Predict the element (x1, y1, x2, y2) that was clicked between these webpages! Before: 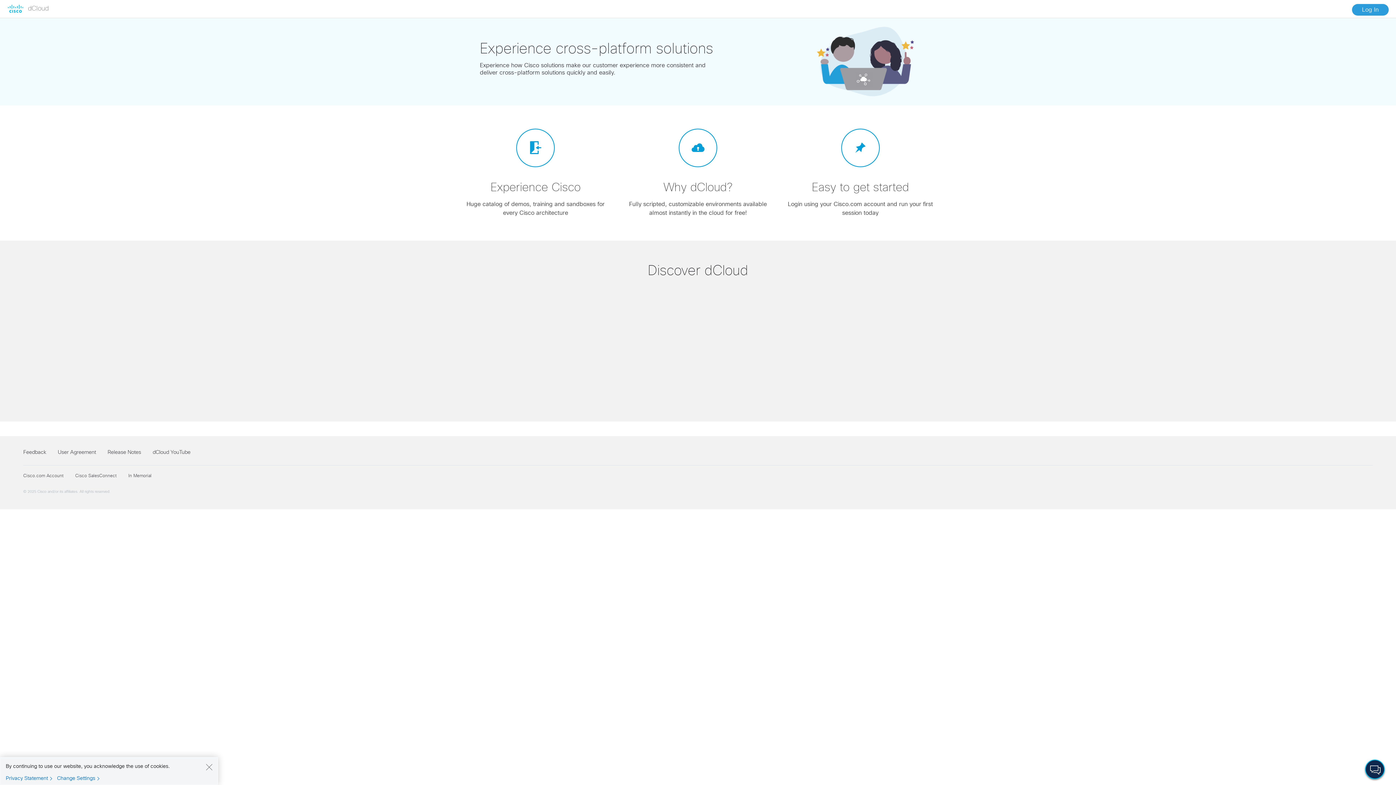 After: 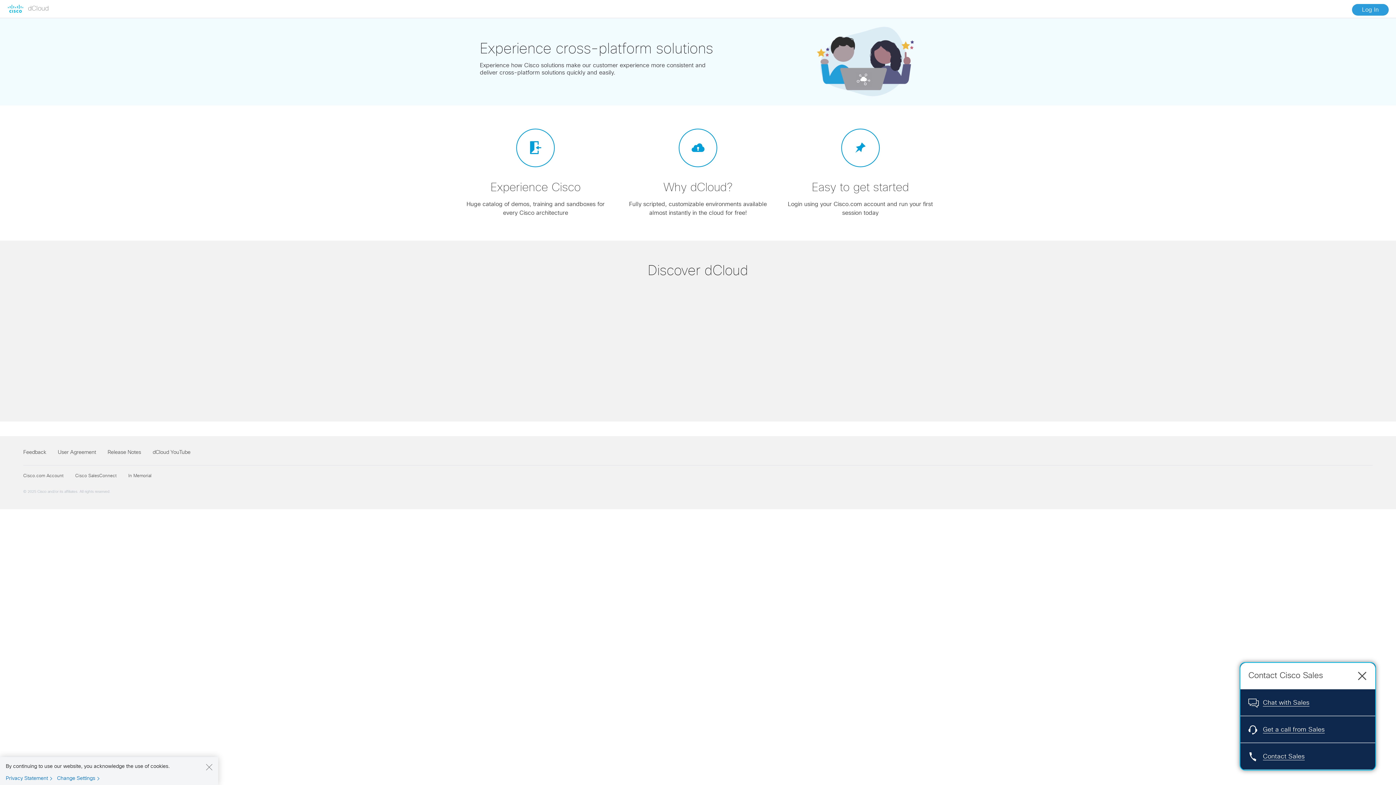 Action: label: Contact Cisco Sales bbox: (1288, 760, 1384, 778)